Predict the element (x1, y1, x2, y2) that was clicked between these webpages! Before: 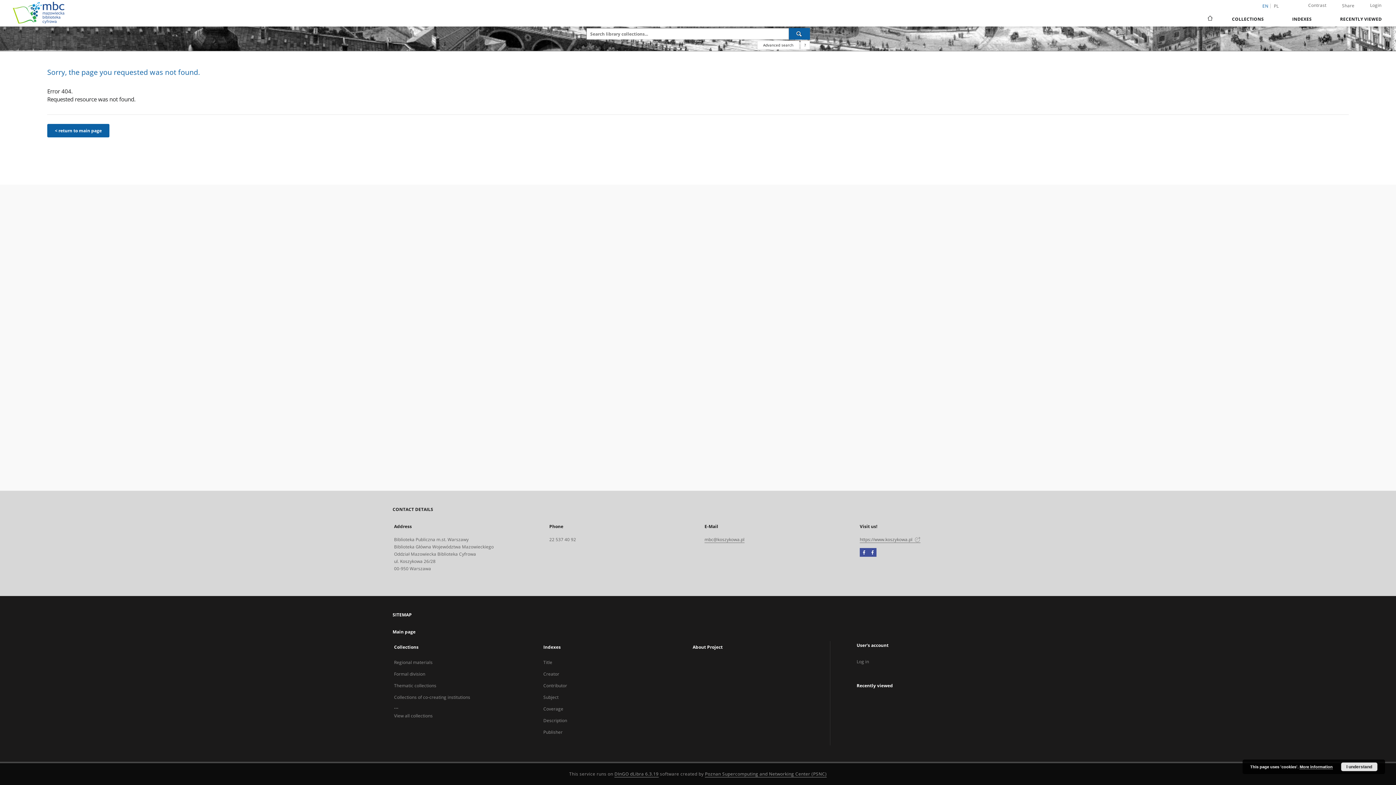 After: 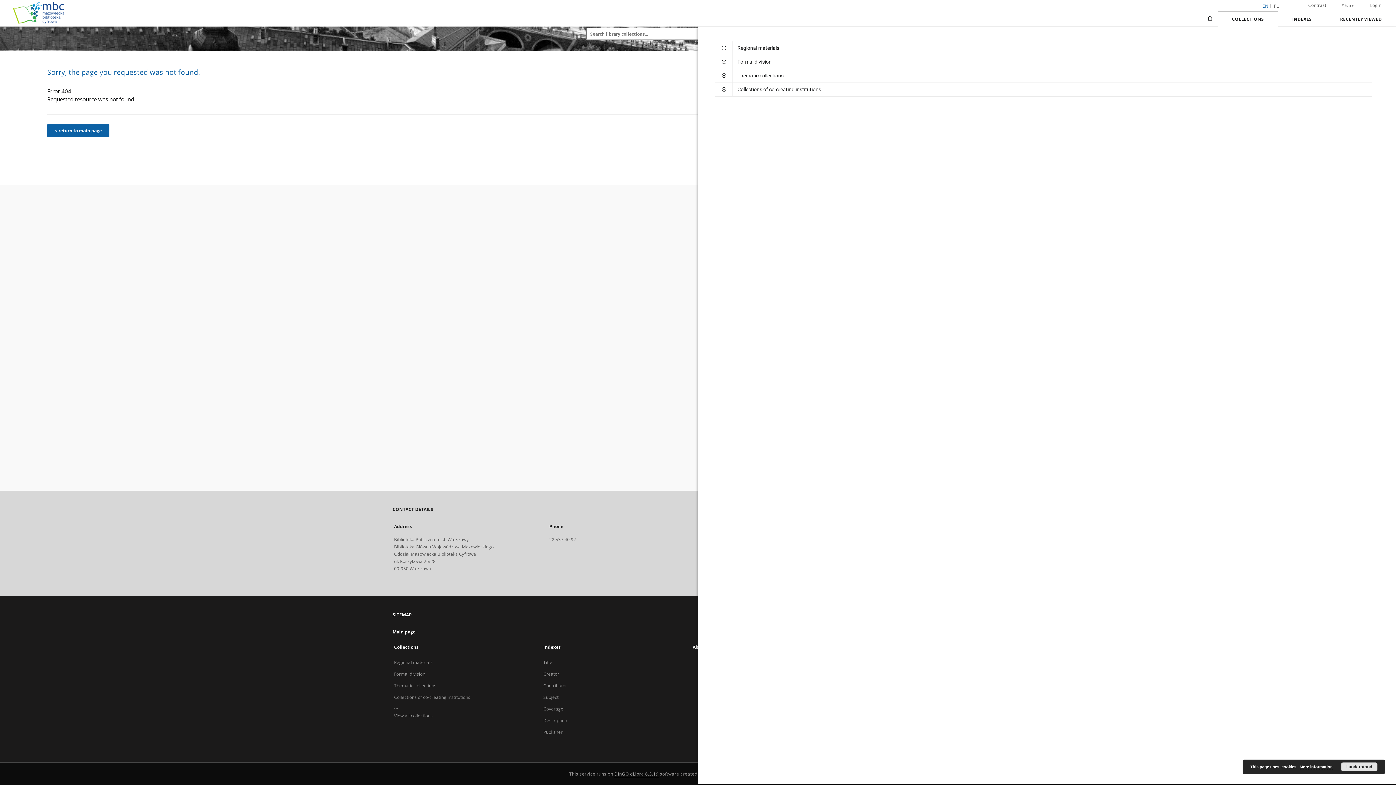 Action: label: COLLECTIONS bbox: (1218, 11, 1278, 26)